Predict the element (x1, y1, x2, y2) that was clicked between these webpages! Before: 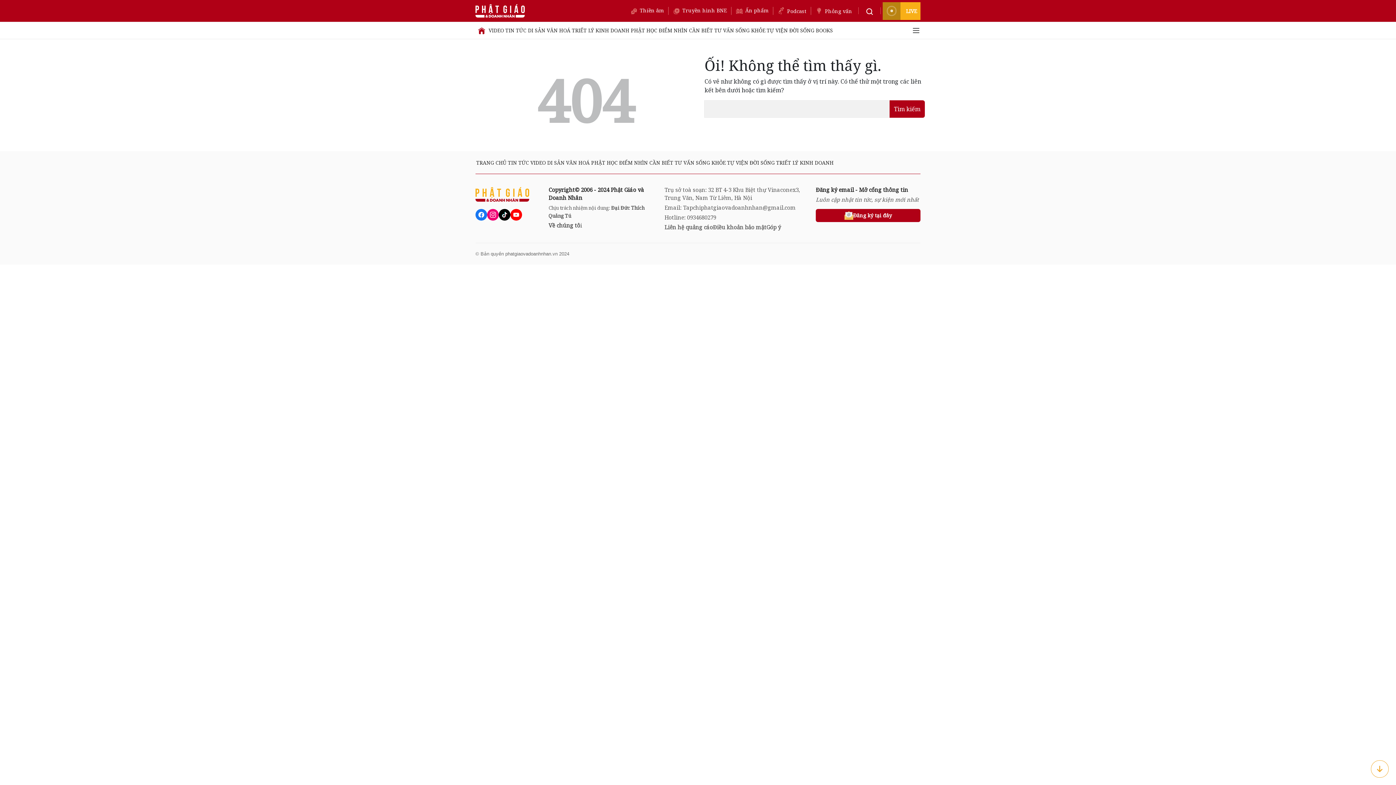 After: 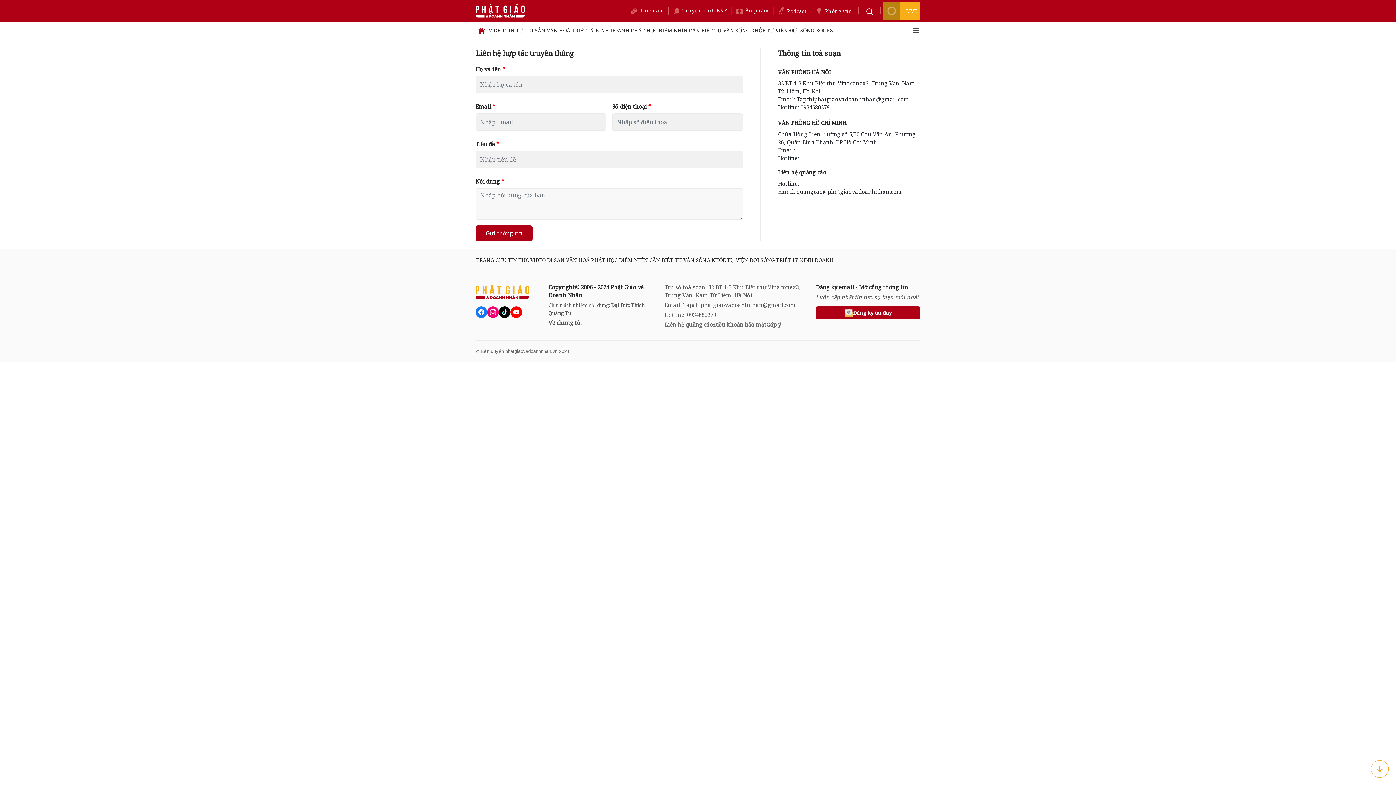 Action: bbox: (664, 223, 713, 230) label: Liên hệ quảng cáo